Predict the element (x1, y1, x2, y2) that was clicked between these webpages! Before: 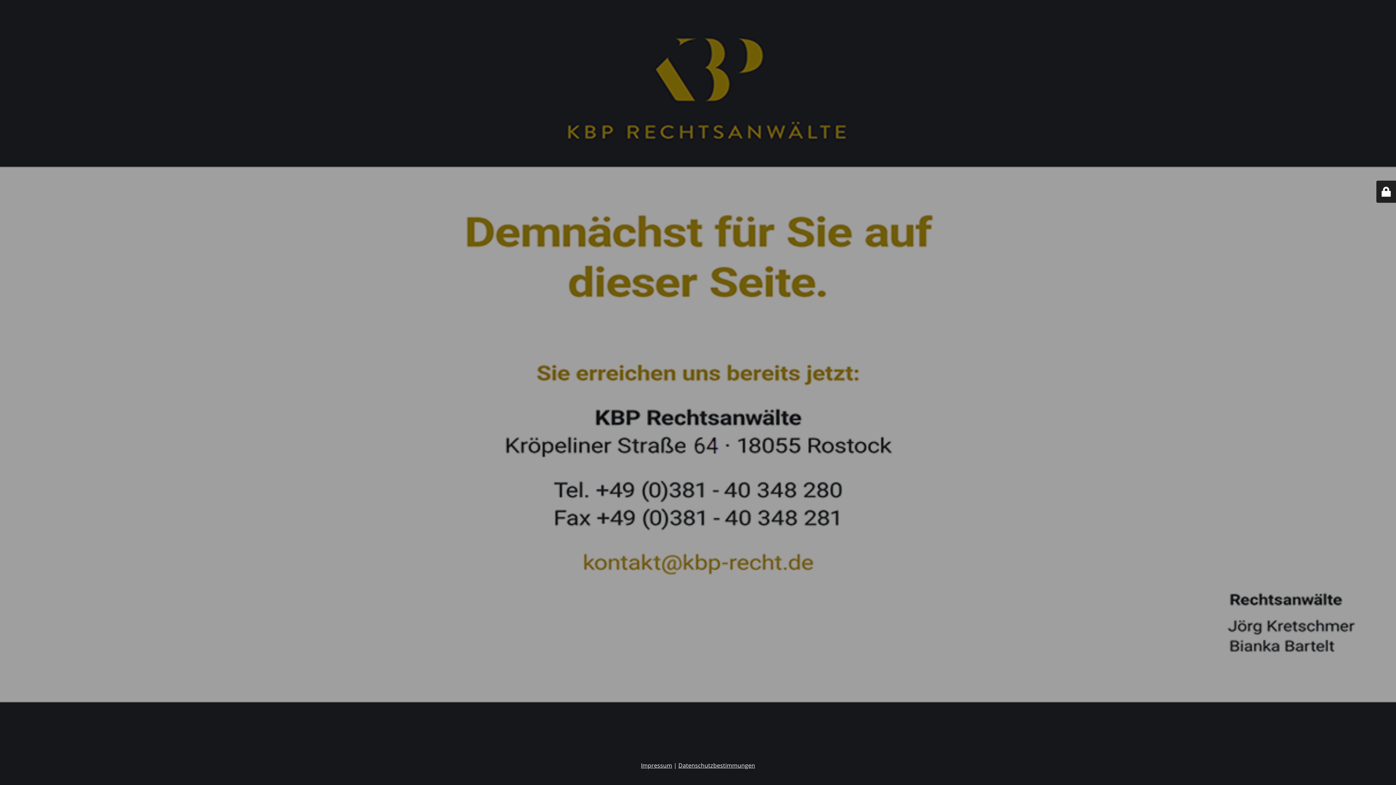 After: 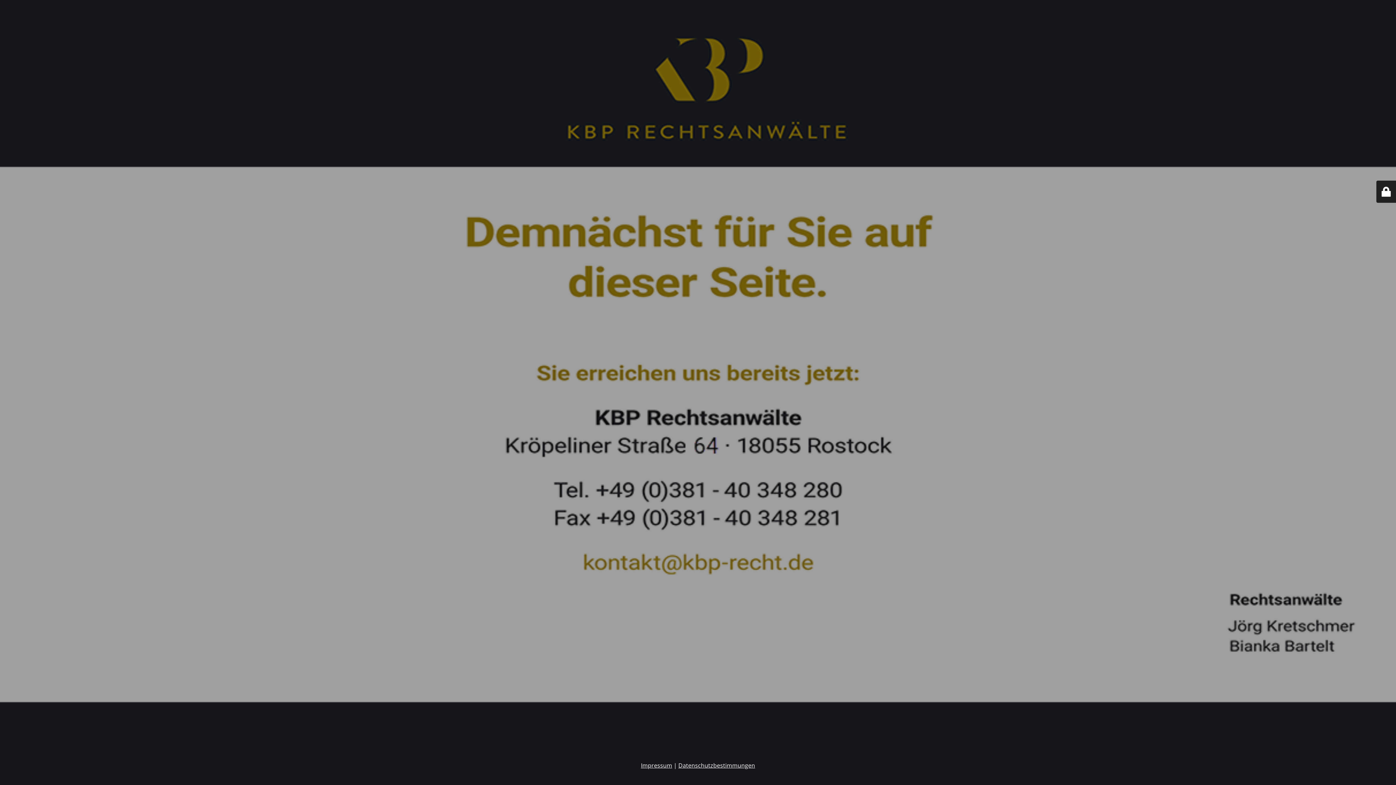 Action: label: Impressum bbox: (641, 761, 672, 769)